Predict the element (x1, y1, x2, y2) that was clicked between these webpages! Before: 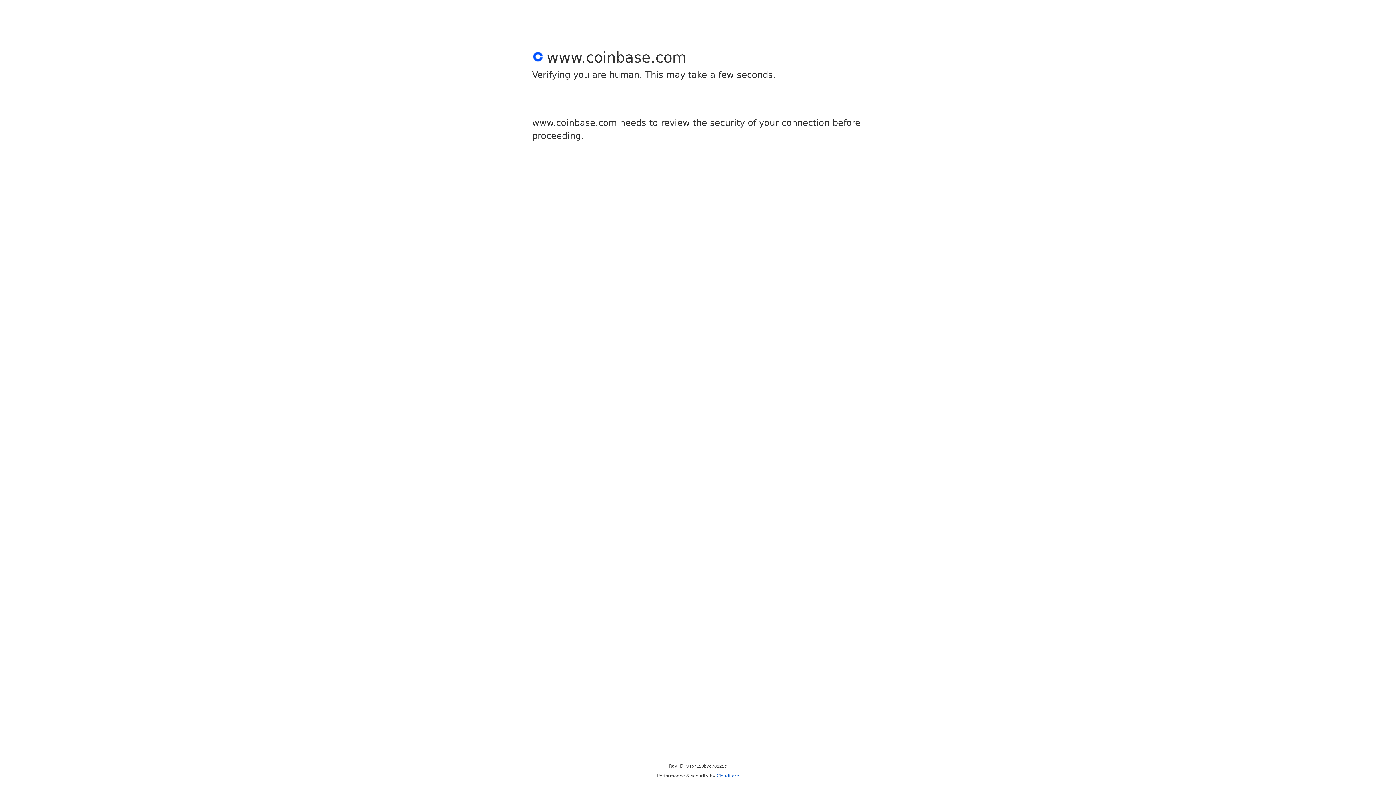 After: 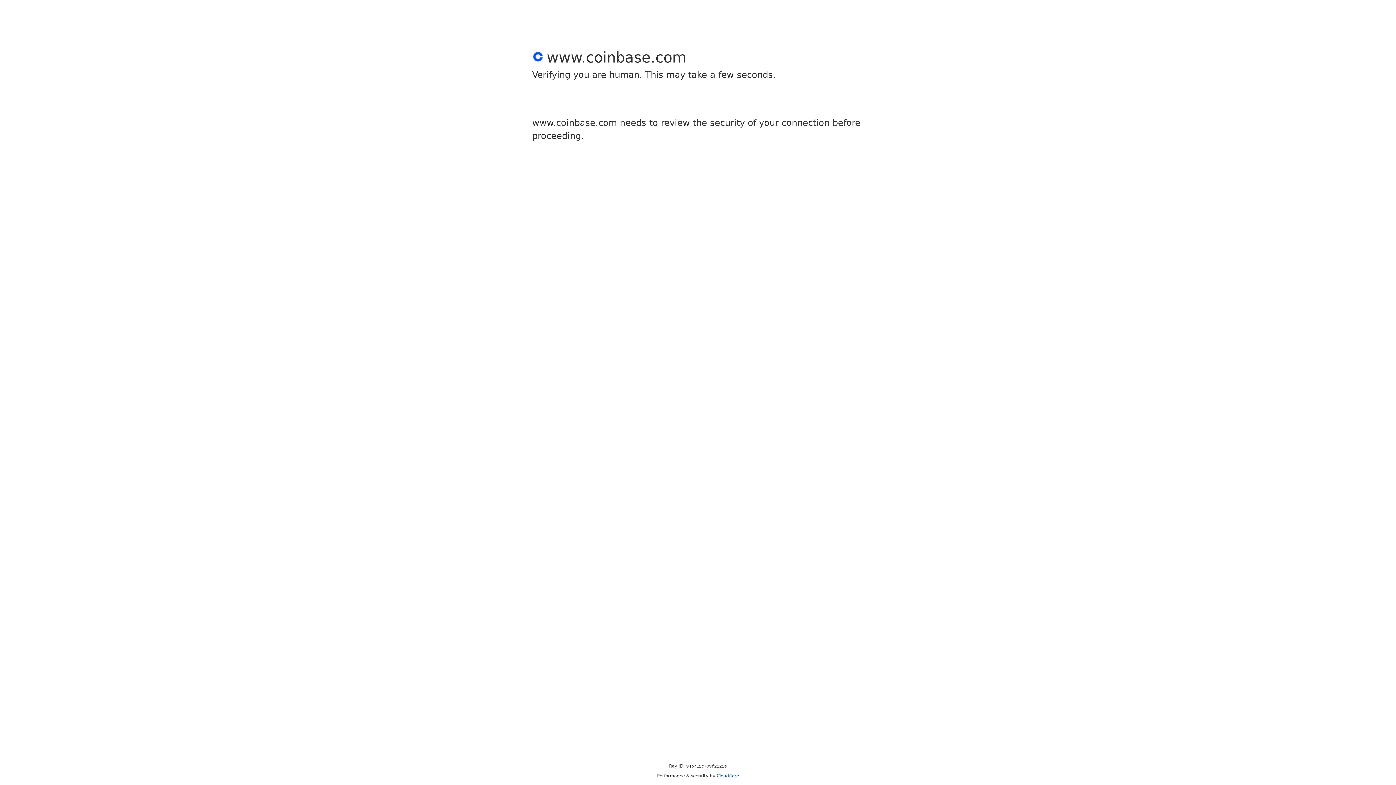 Action: label: Cloudflare bbox: (716, 773, 739, 778)